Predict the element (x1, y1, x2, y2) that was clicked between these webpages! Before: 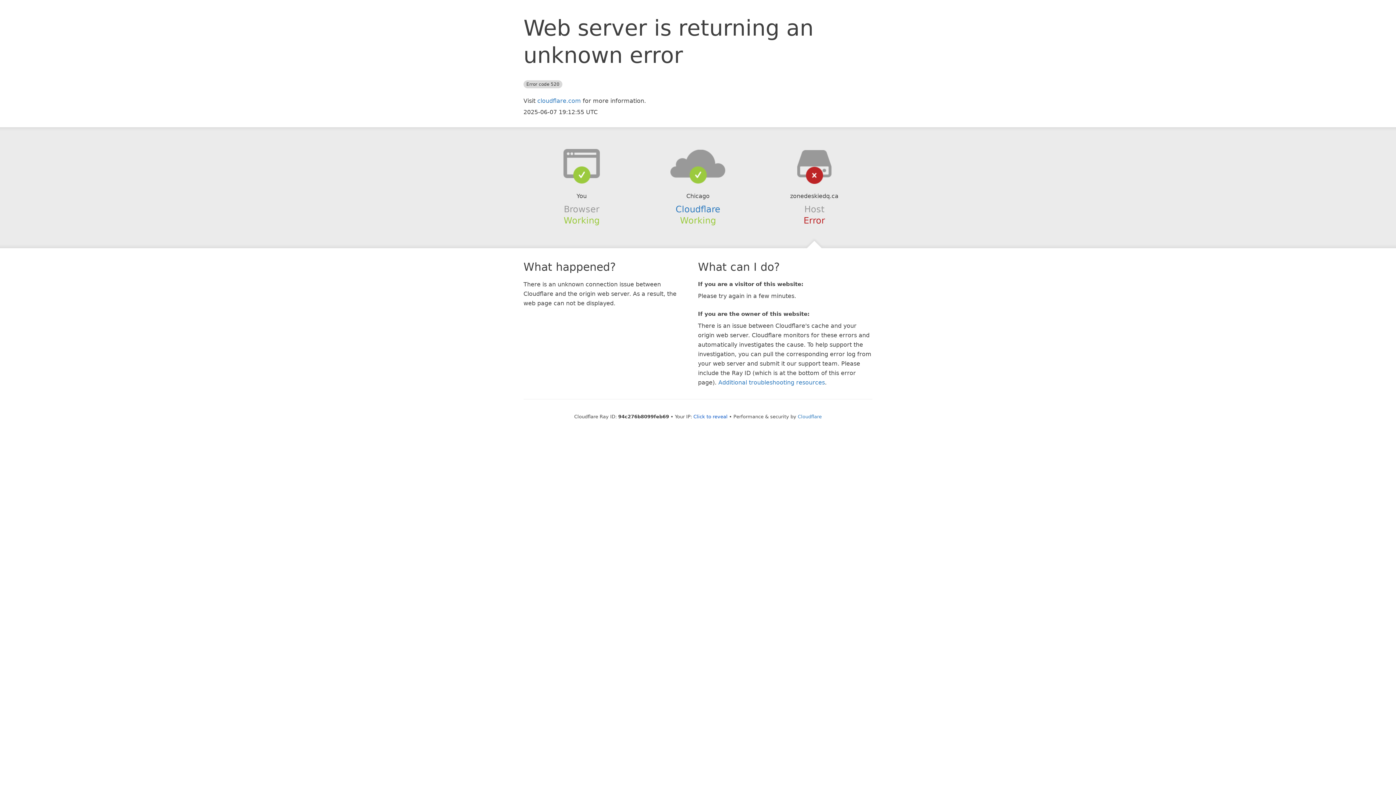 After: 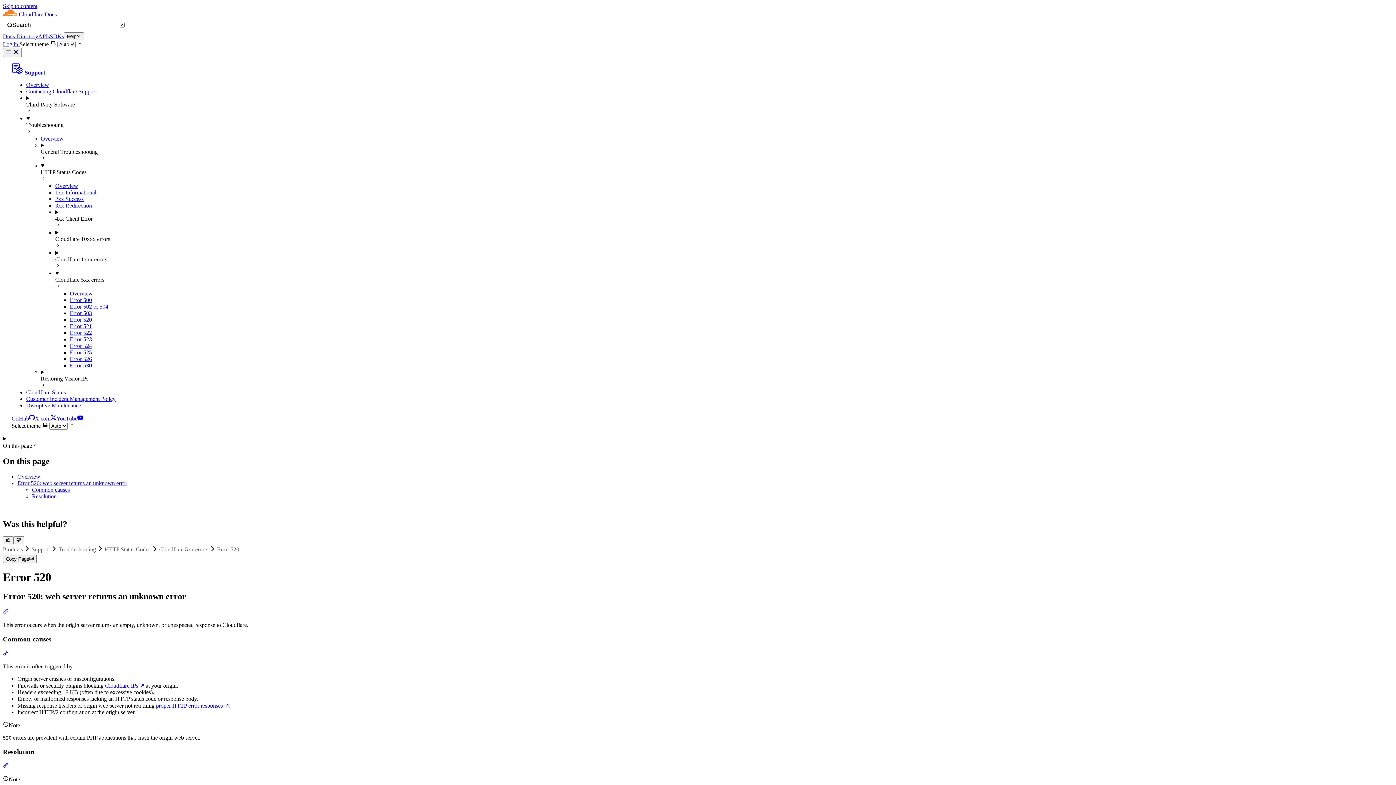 Action: label: Additional troubleshooting resources bbox: (718, 379, 825, 386)